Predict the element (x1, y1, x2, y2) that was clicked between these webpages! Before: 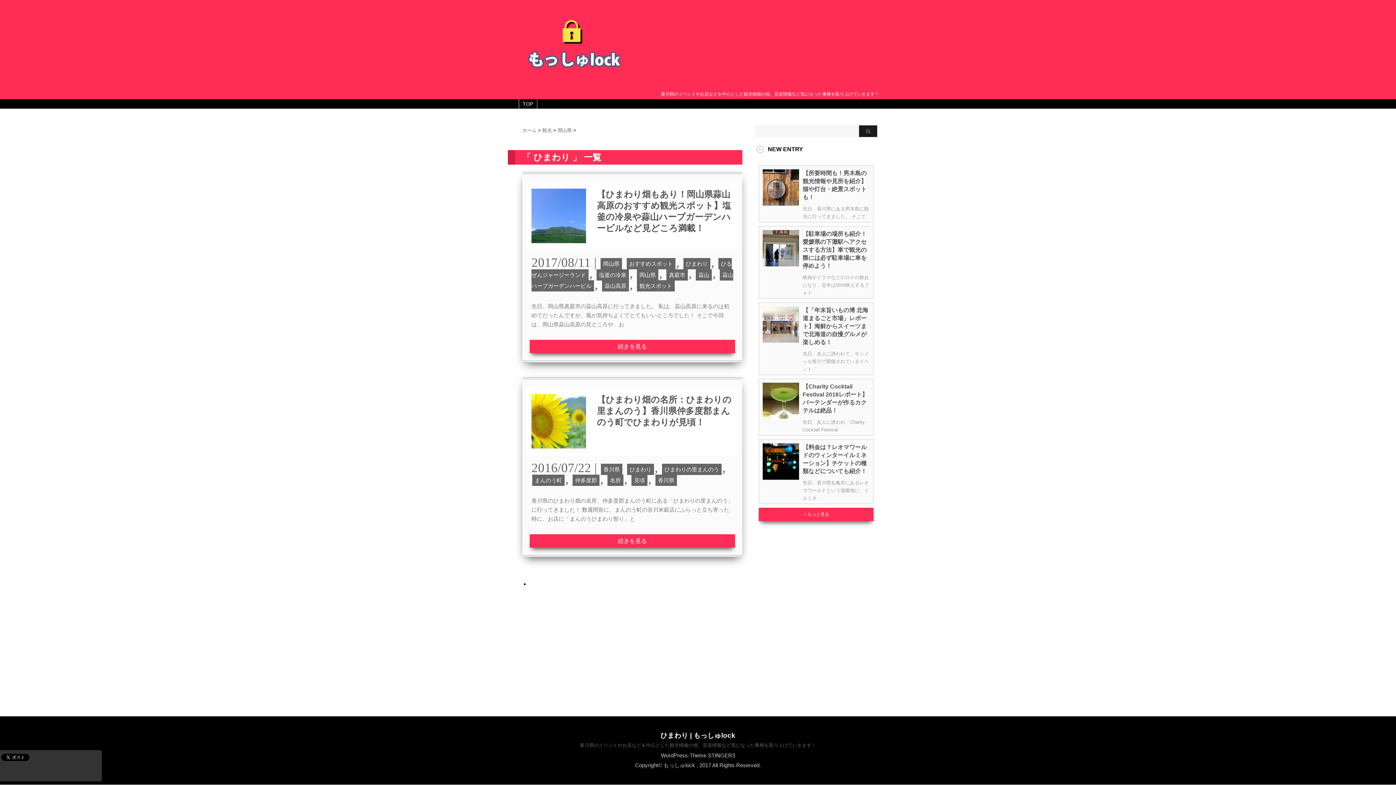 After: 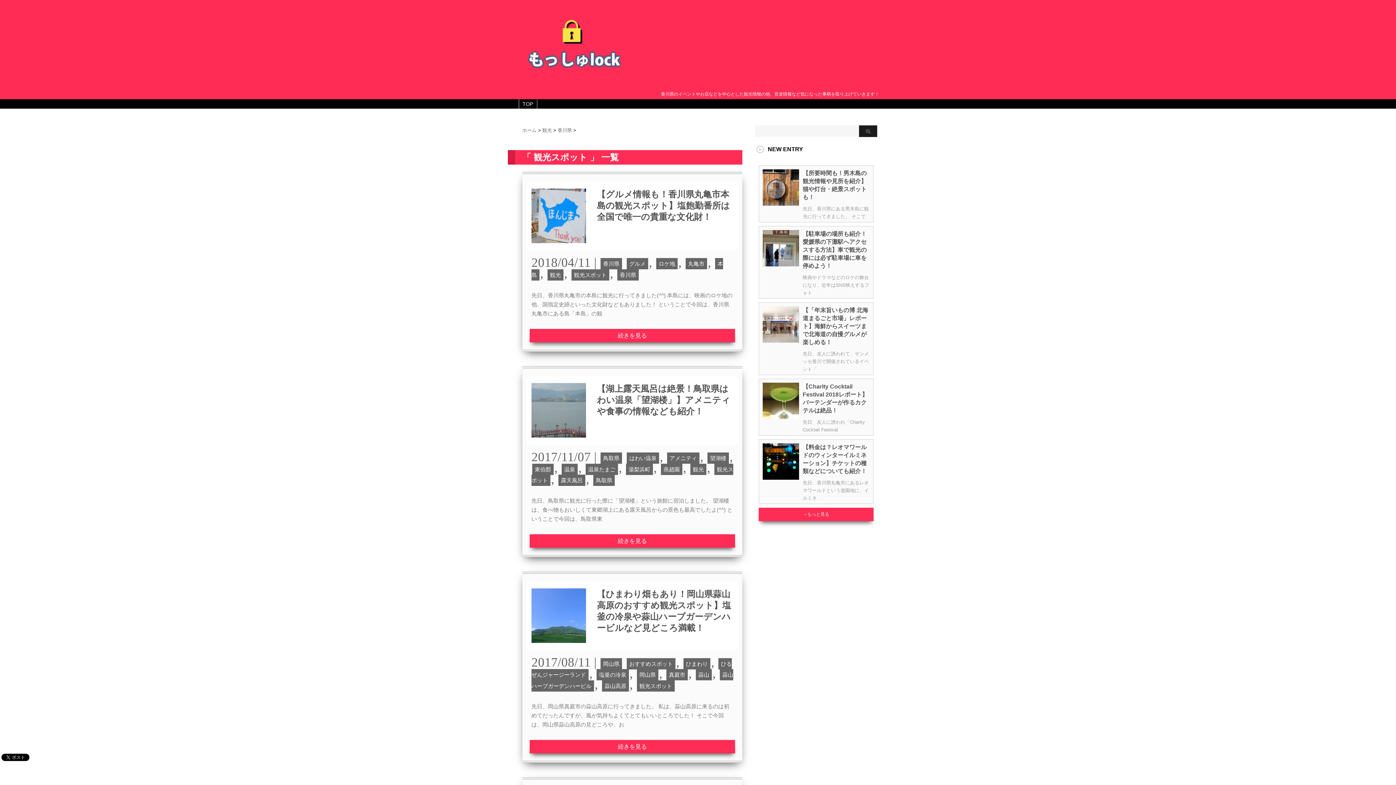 Action: label: 観光スポット bbox: (637, 280, 674, 291)